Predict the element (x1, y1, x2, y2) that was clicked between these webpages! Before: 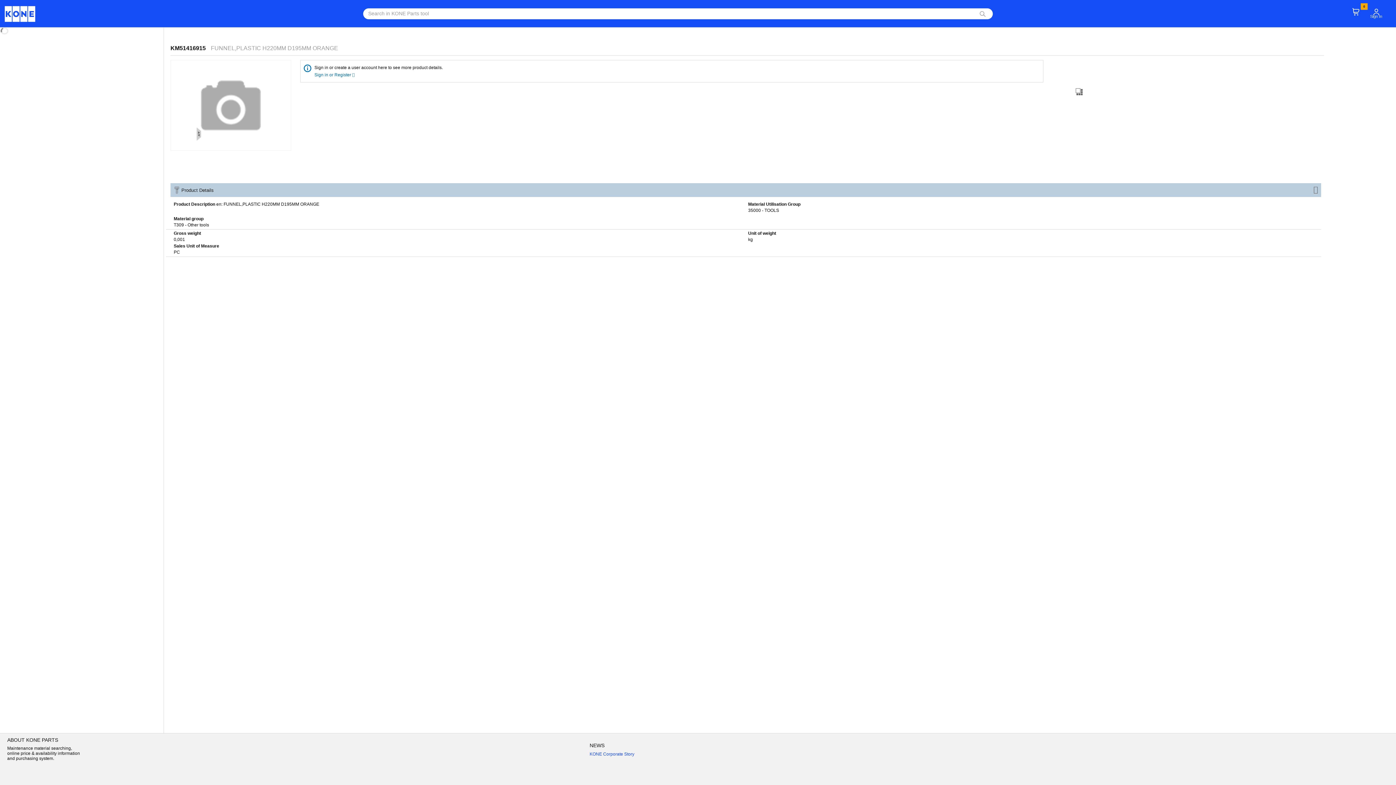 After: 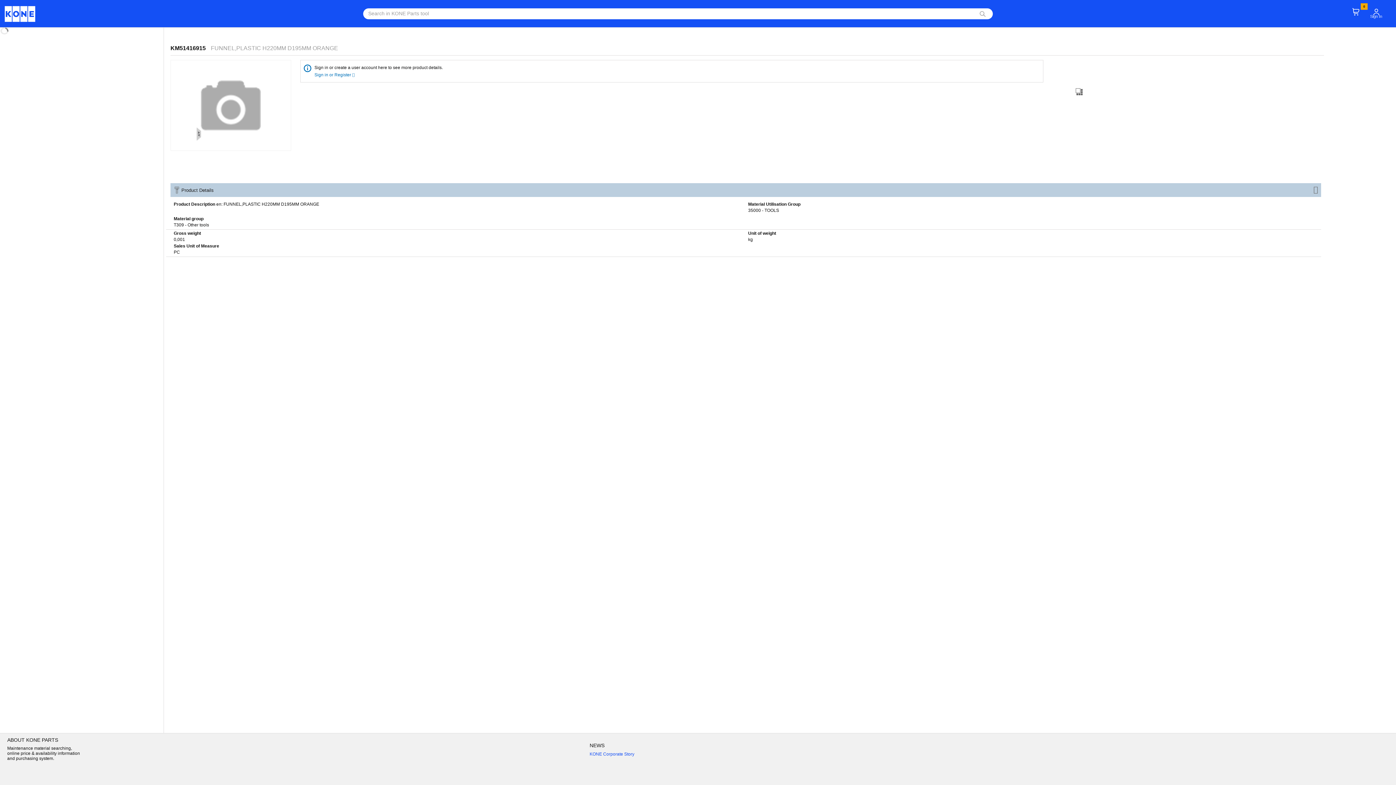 Action: bbox: (4, 11, 42, 16)